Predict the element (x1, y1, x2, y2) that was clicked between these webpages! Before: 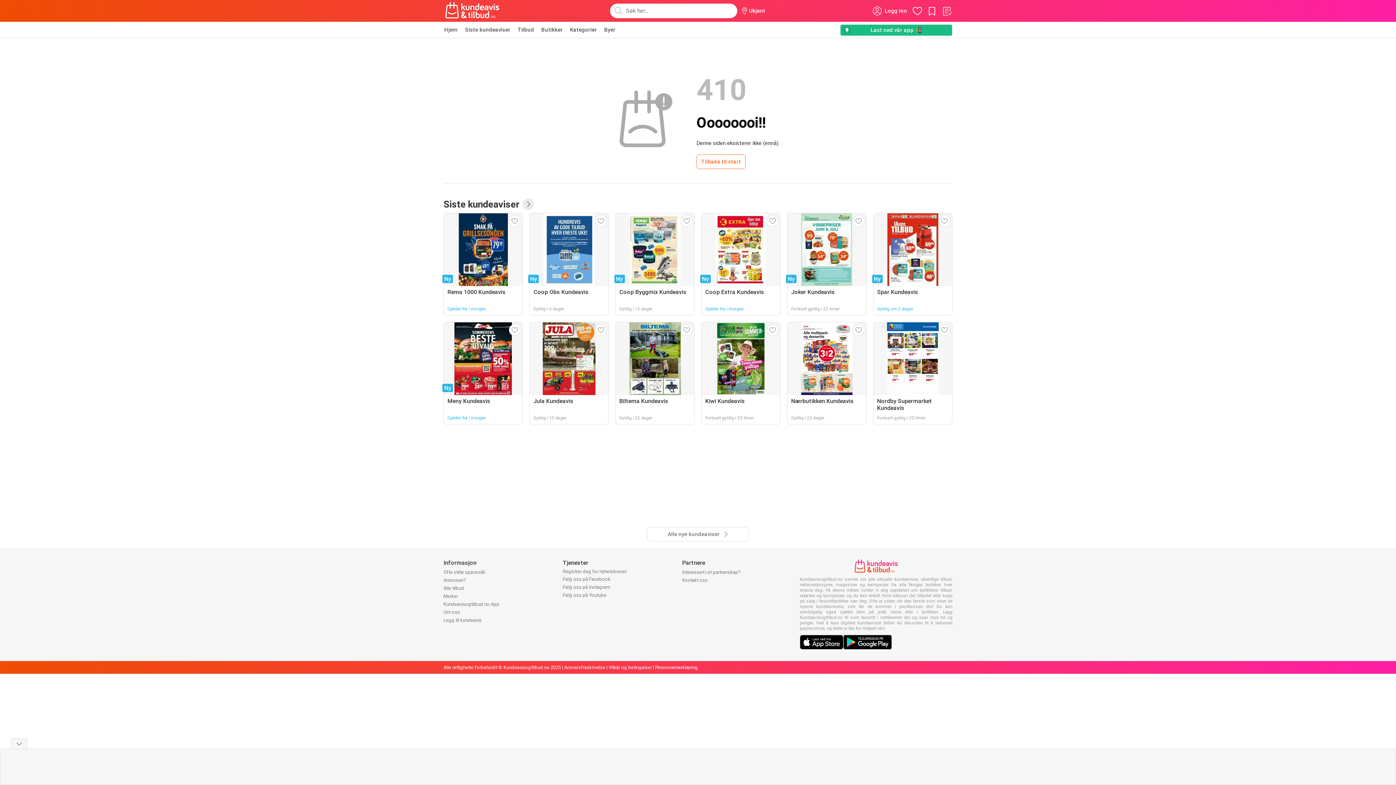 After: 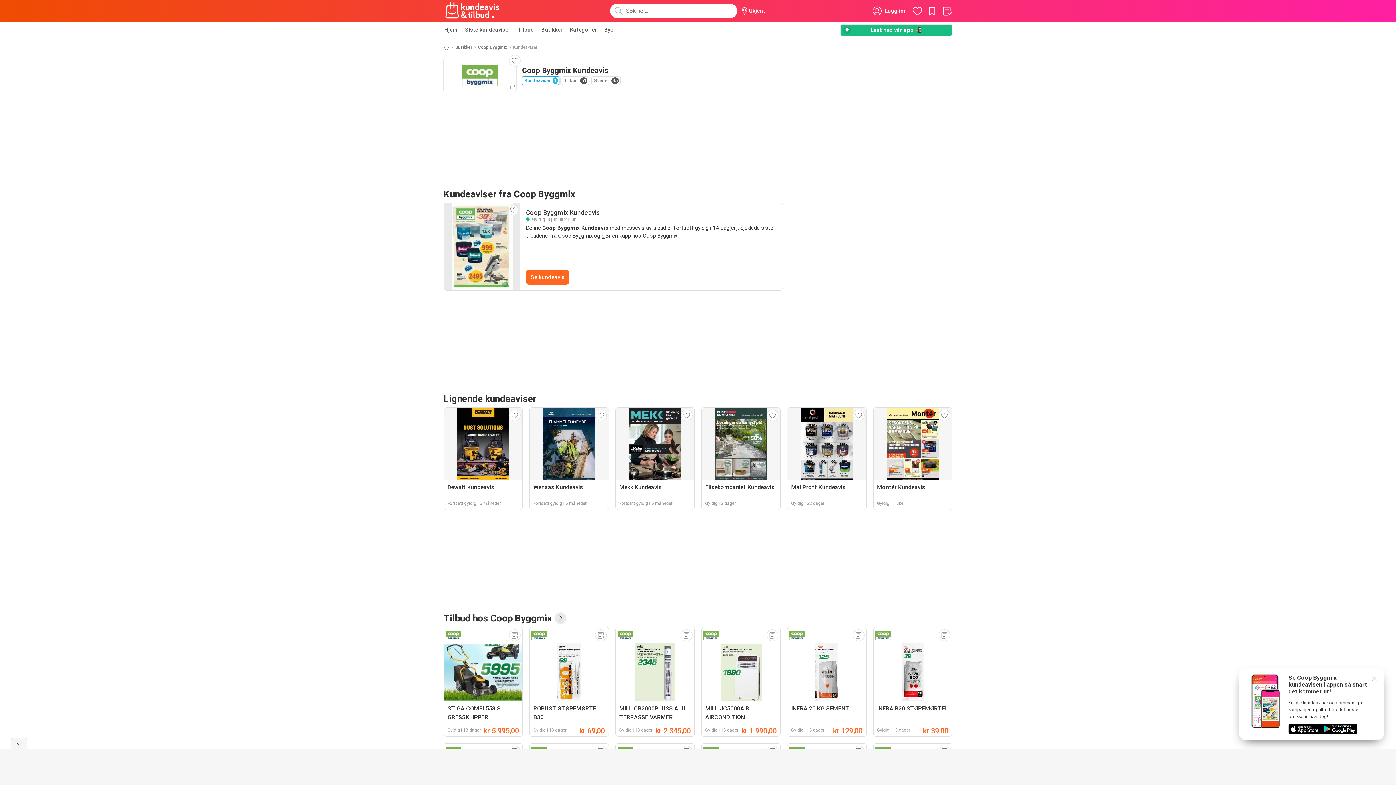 Action: bbox: (615, 213, 694, 315) label: Ny
Coop Byggmix Kundeavis
Gyldig i 13 dager